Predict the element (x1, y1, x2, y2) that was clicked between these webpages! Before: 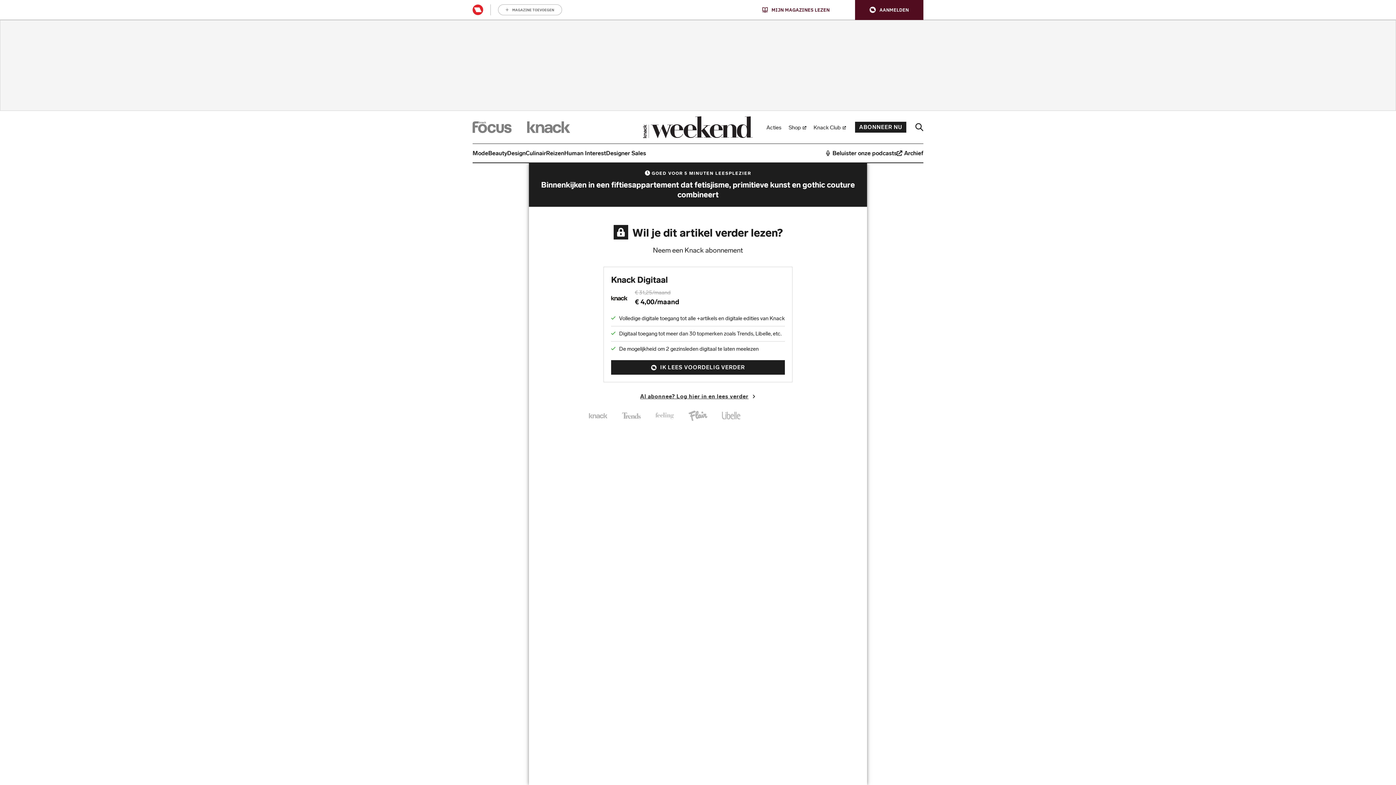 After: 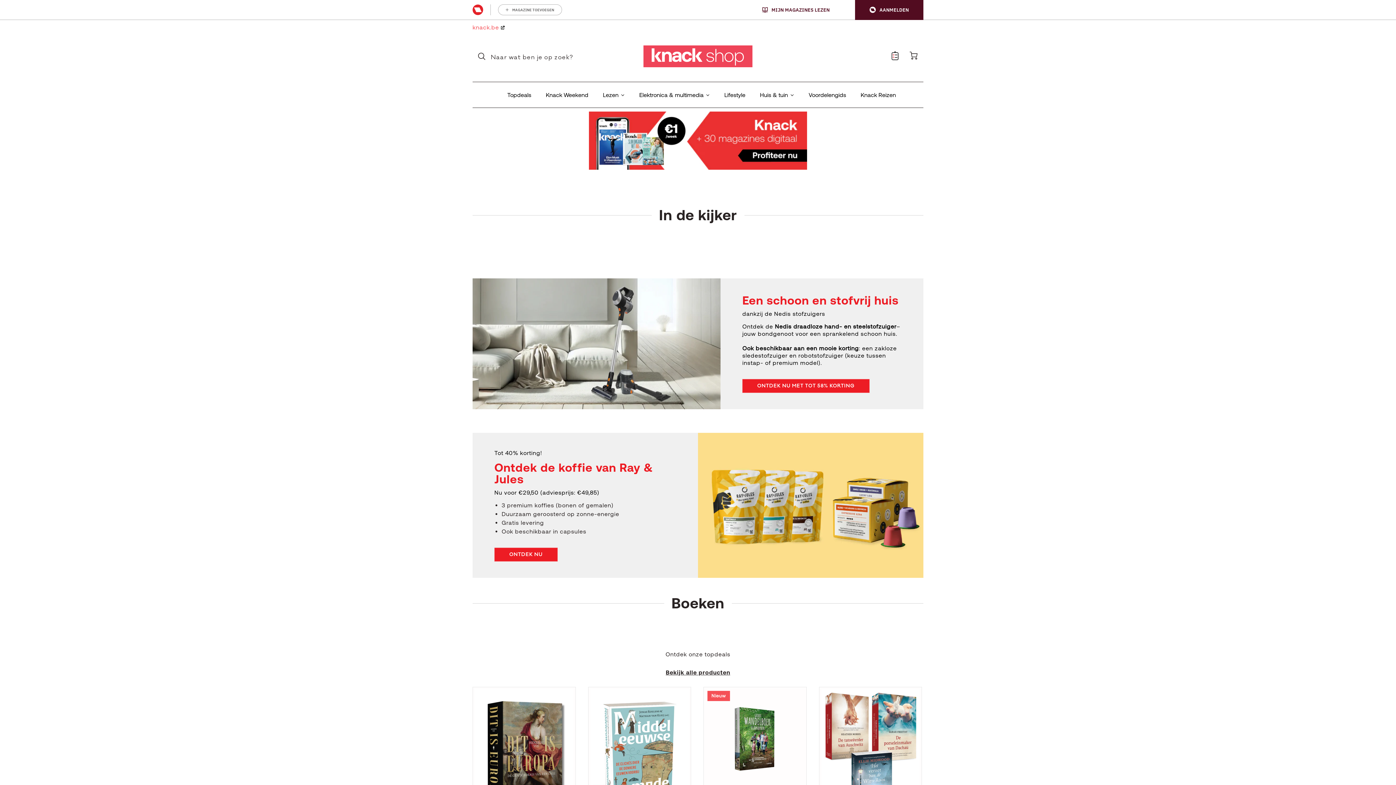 Action: label: Shop bbox: (785, 121, 810, 132)